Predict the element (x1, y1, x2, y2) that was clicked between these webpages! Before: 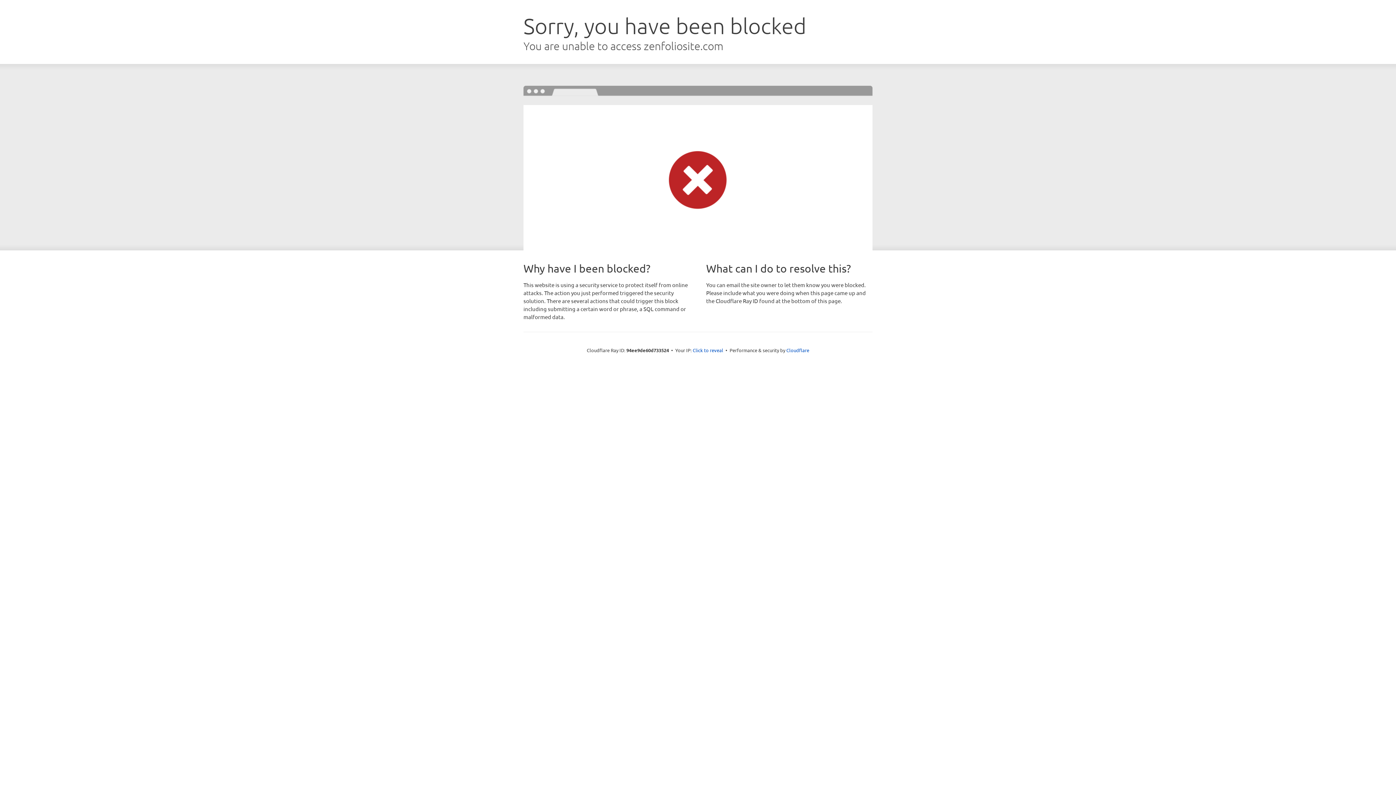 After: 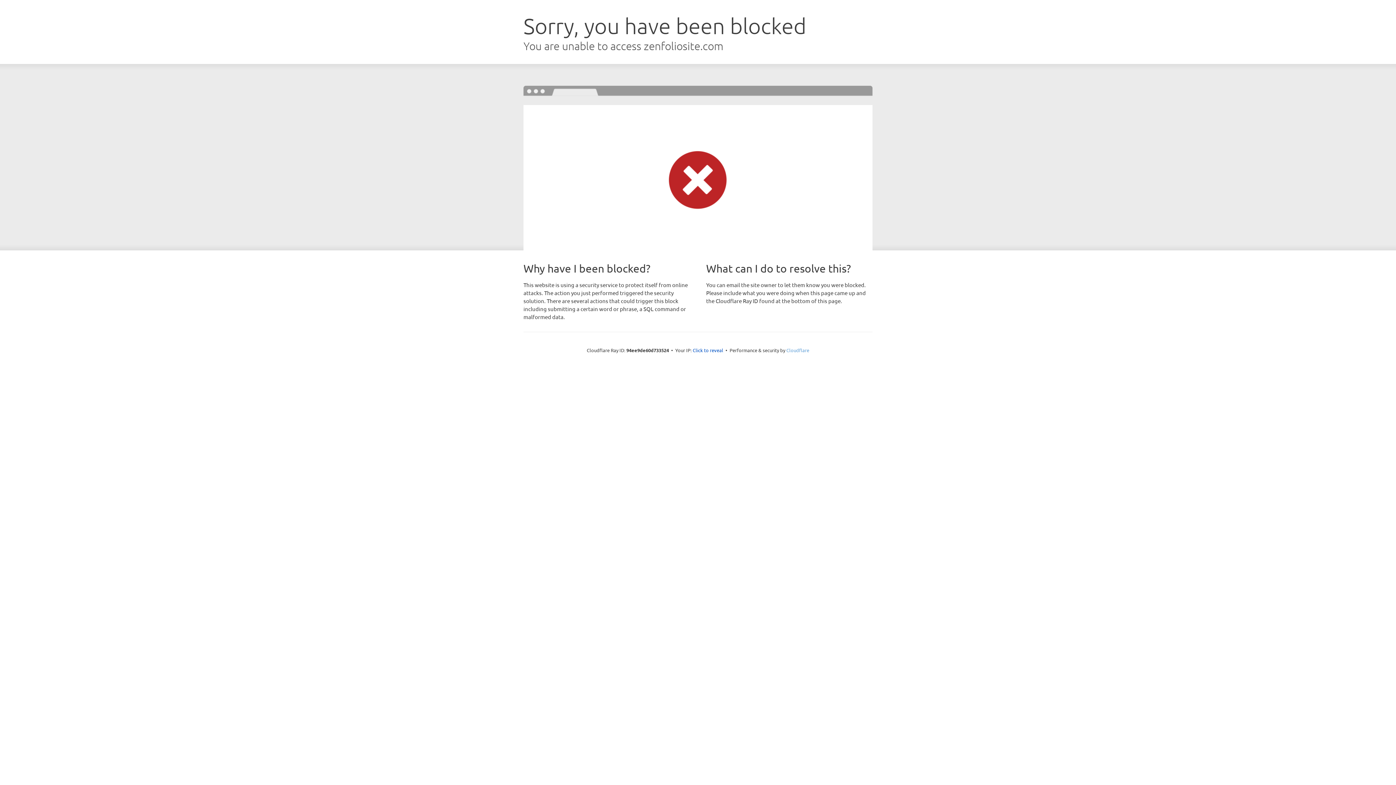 Action: bbox: (786, 347, 809, 353) label: Cloudflare